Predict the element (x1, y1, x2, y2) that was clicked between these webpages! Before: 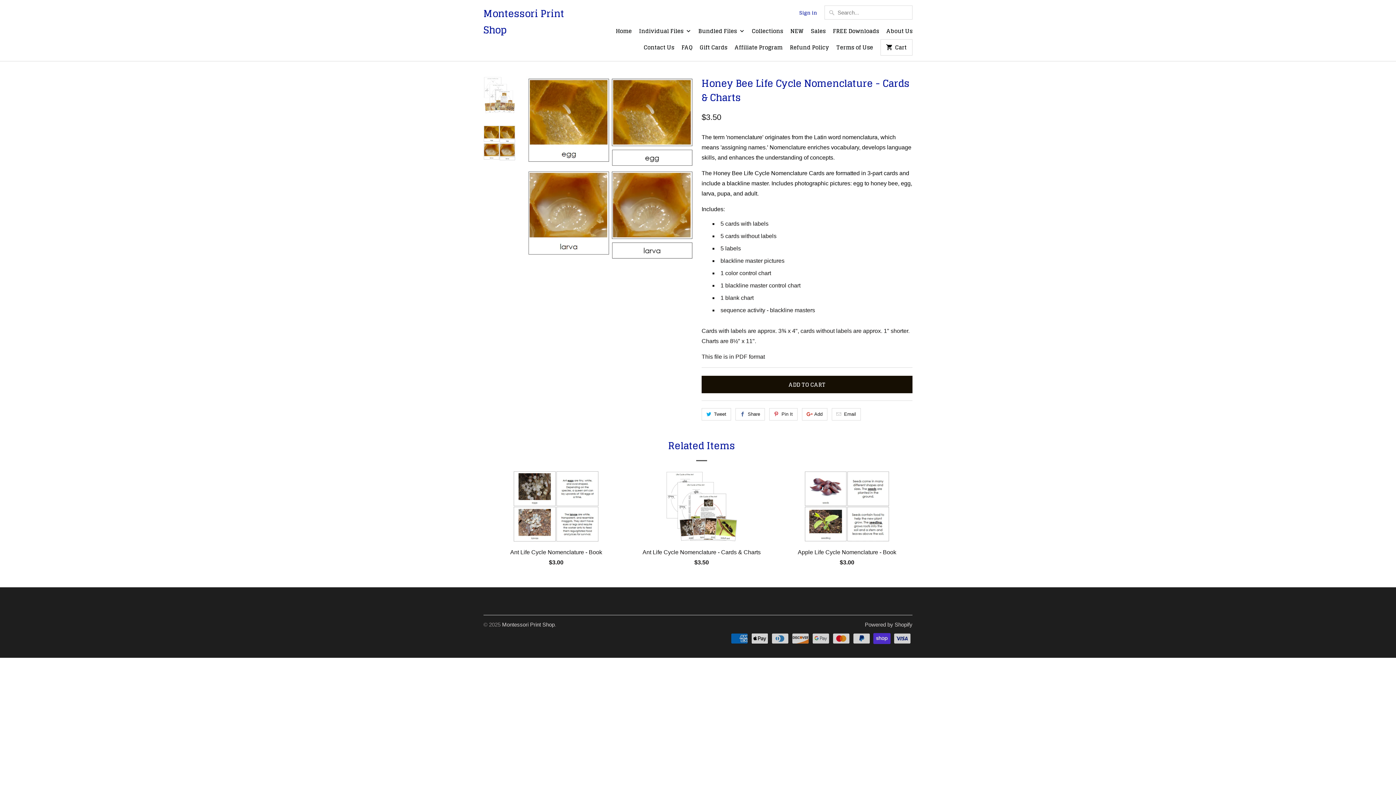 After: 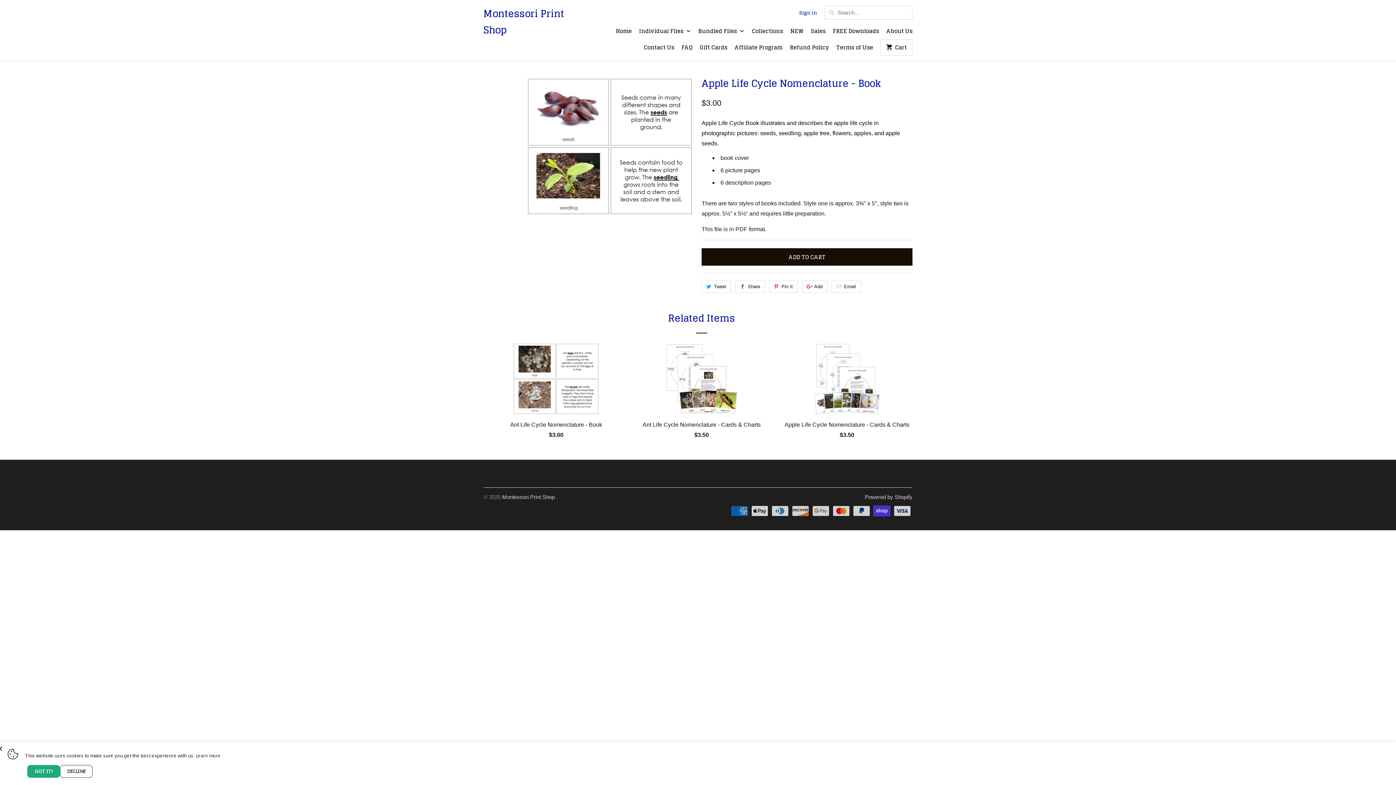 Action: bbox: (778, 470, 916, 570) label: Apple Life Cycle Nomenclature - Book
$3.00